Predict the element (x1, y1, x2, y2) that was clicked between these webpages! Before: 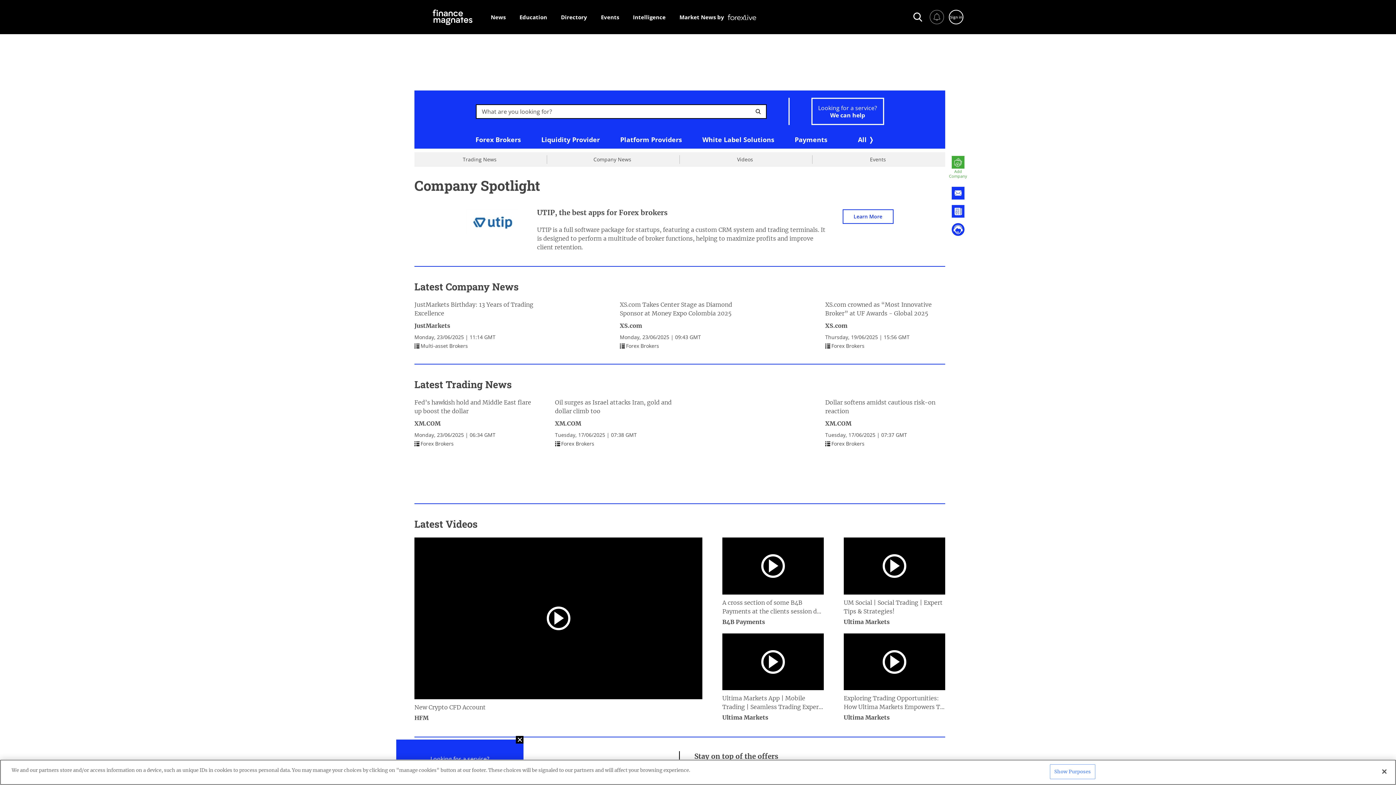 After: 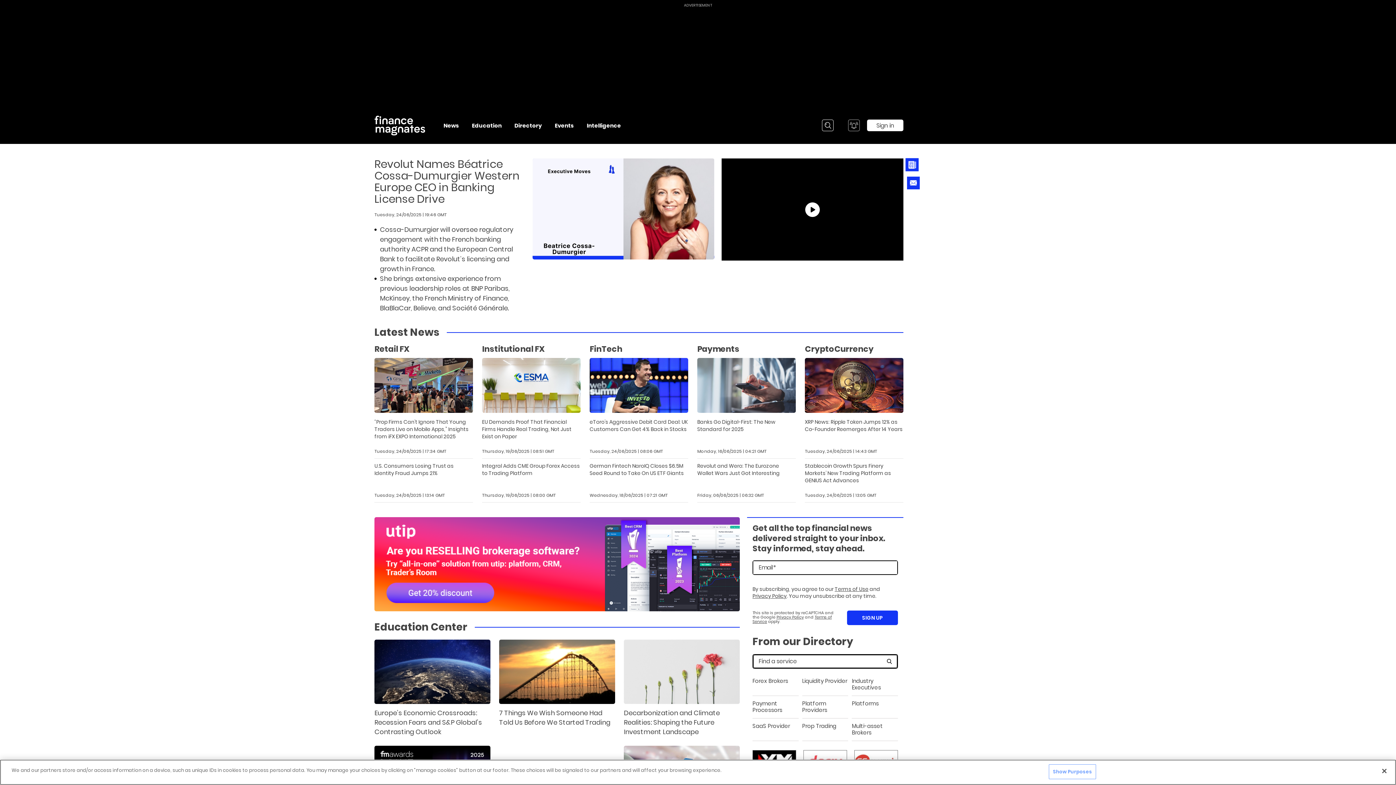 Action: bbox: (432, 8, 472, 25)